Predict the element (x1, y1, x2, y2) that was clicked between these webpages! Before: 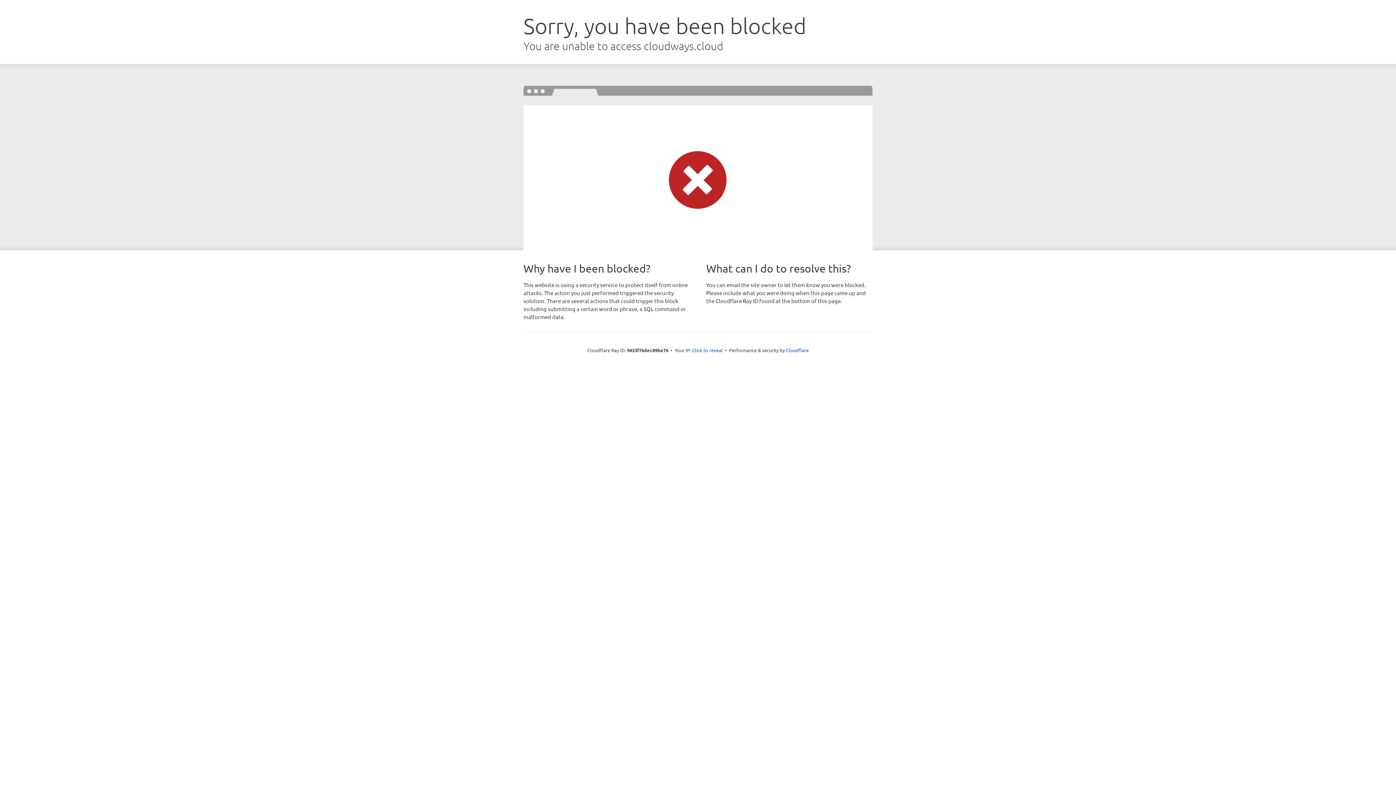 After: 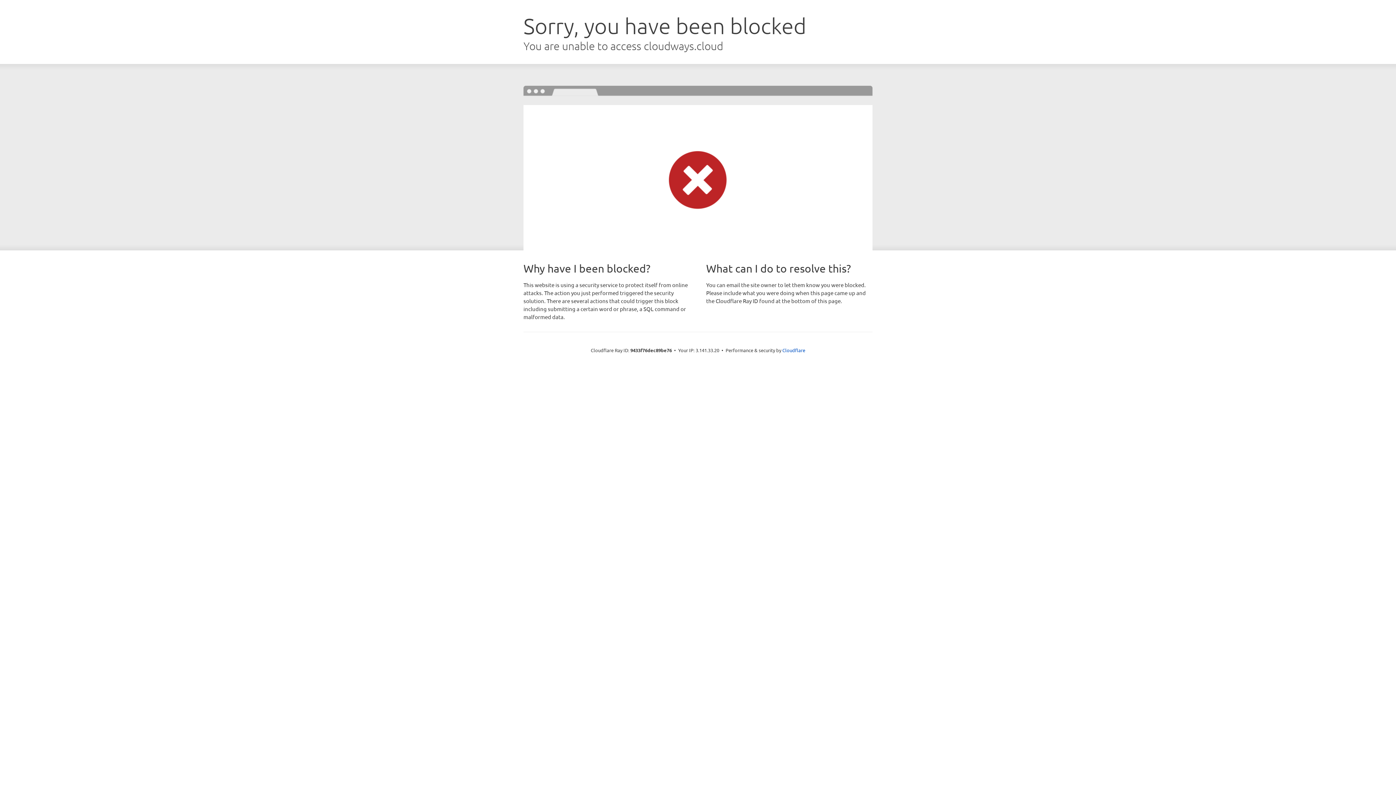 Action: bbox: (692, 346, 722, 353) label: Click to reveal